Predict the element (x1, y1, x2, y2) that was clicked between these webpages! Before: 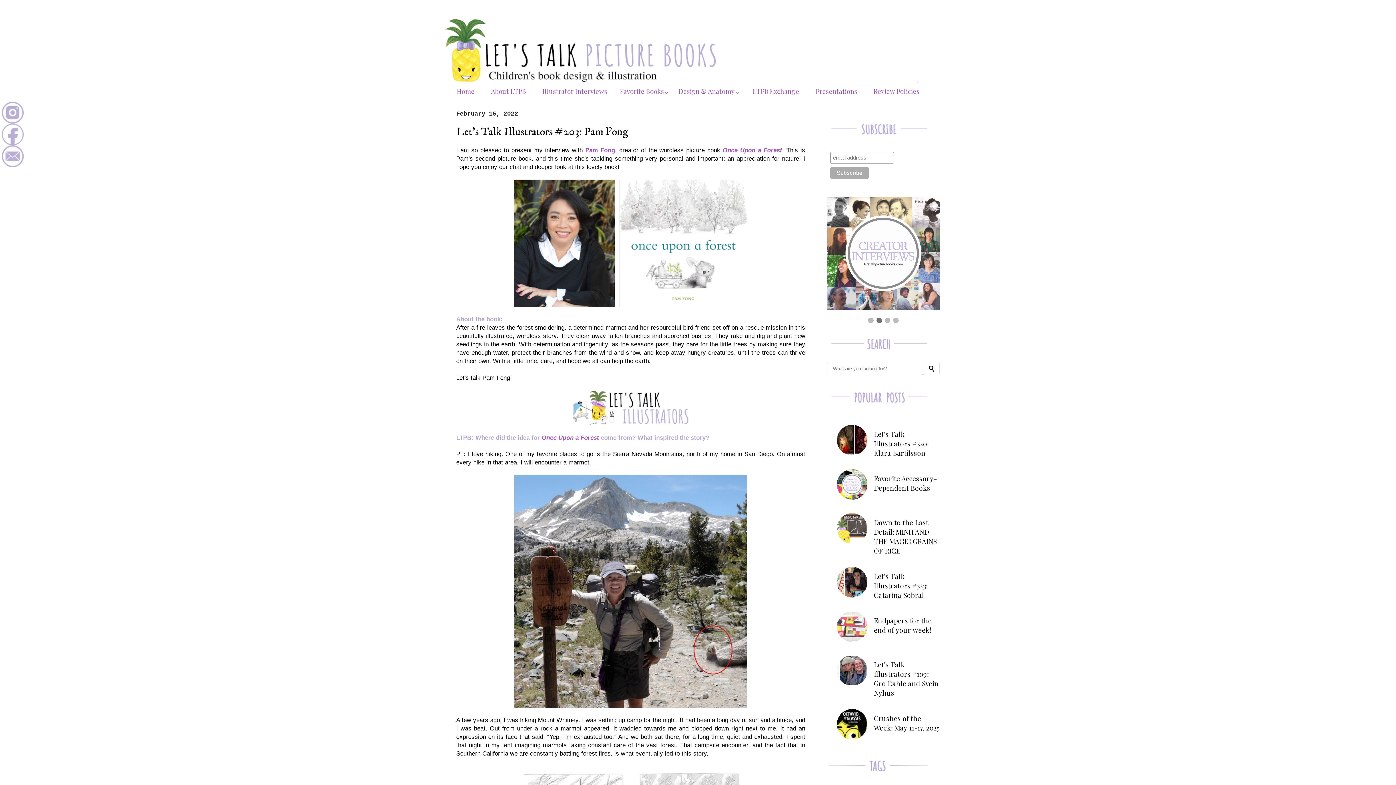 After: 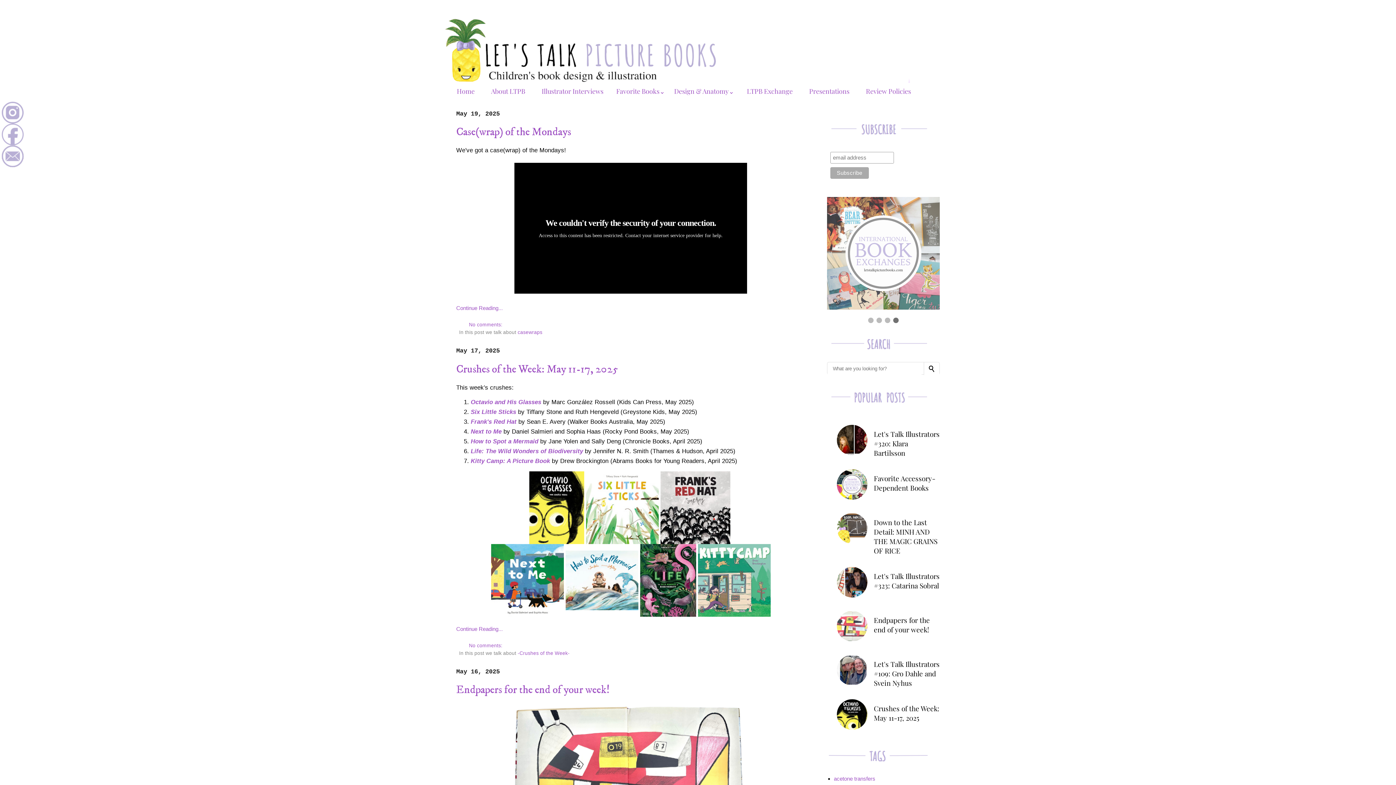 Action: label: Home bbox: (449, 82, 482, 99)